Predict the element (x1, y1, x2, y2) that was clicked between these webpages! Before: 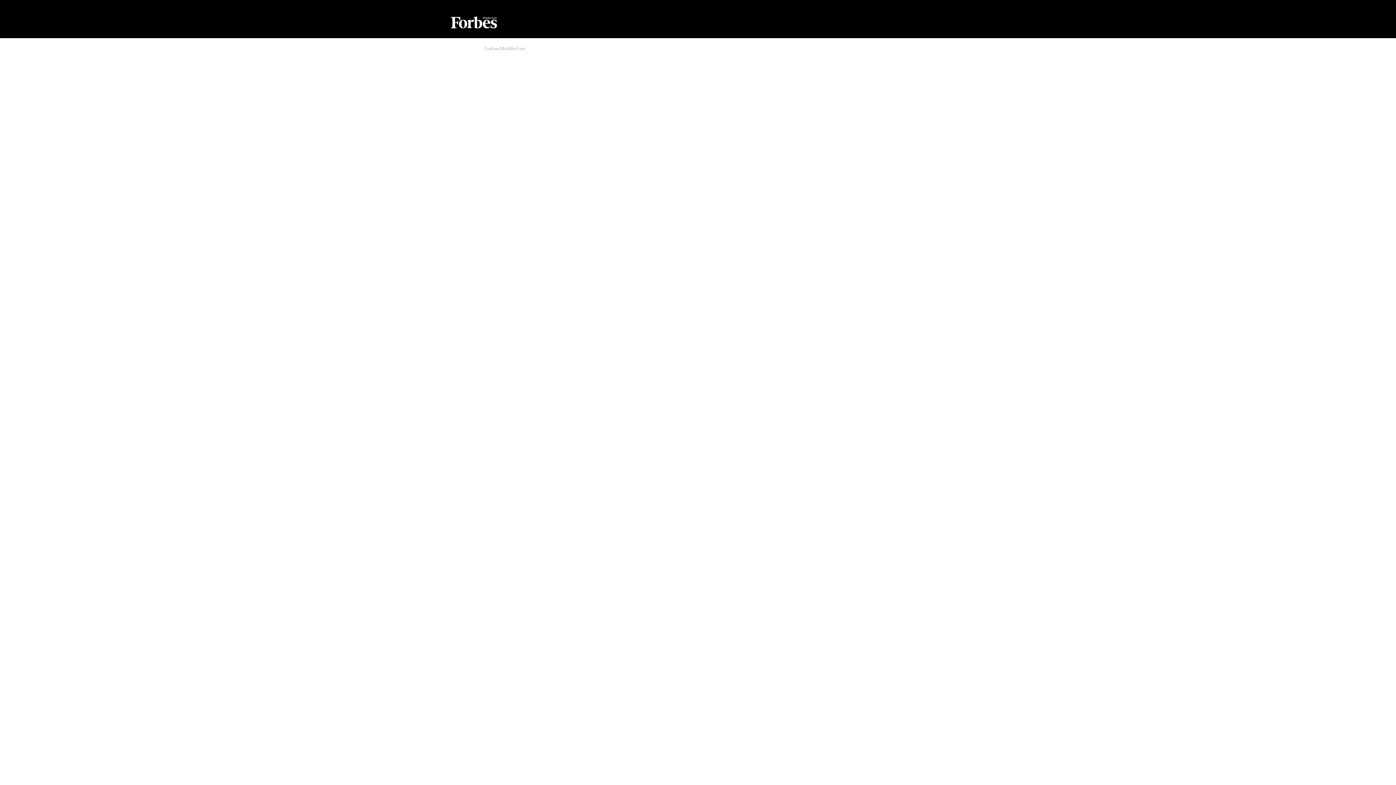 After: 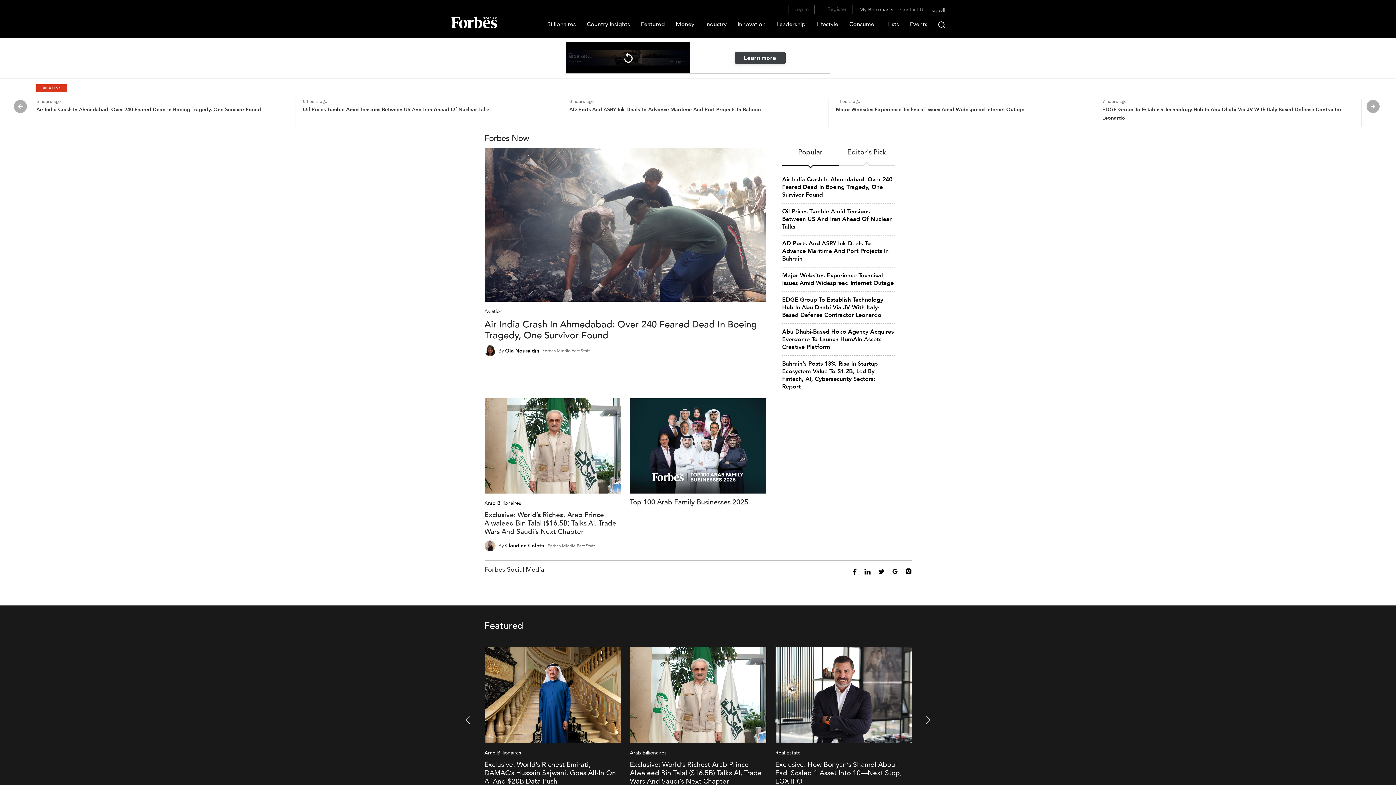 Action: bbox: (450, 16, 496, 38)